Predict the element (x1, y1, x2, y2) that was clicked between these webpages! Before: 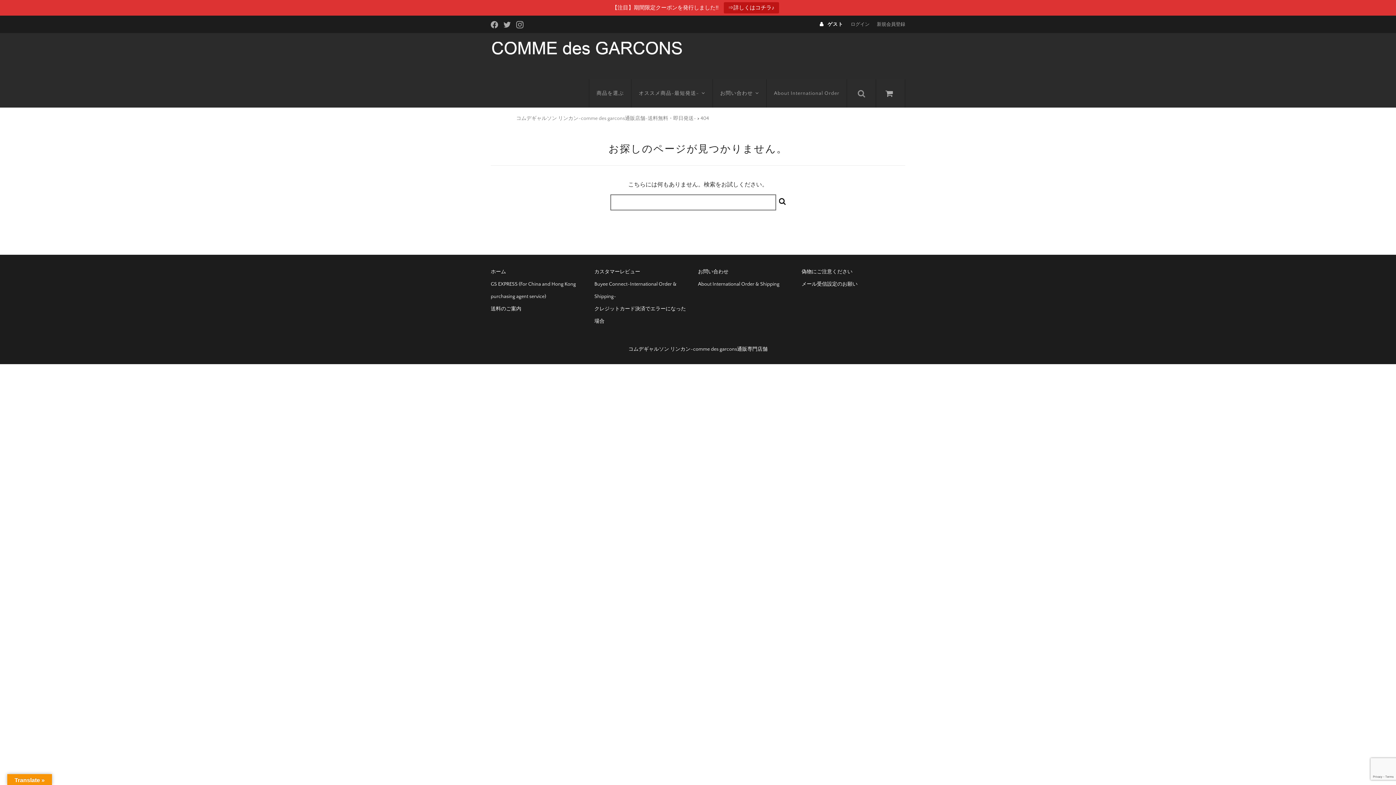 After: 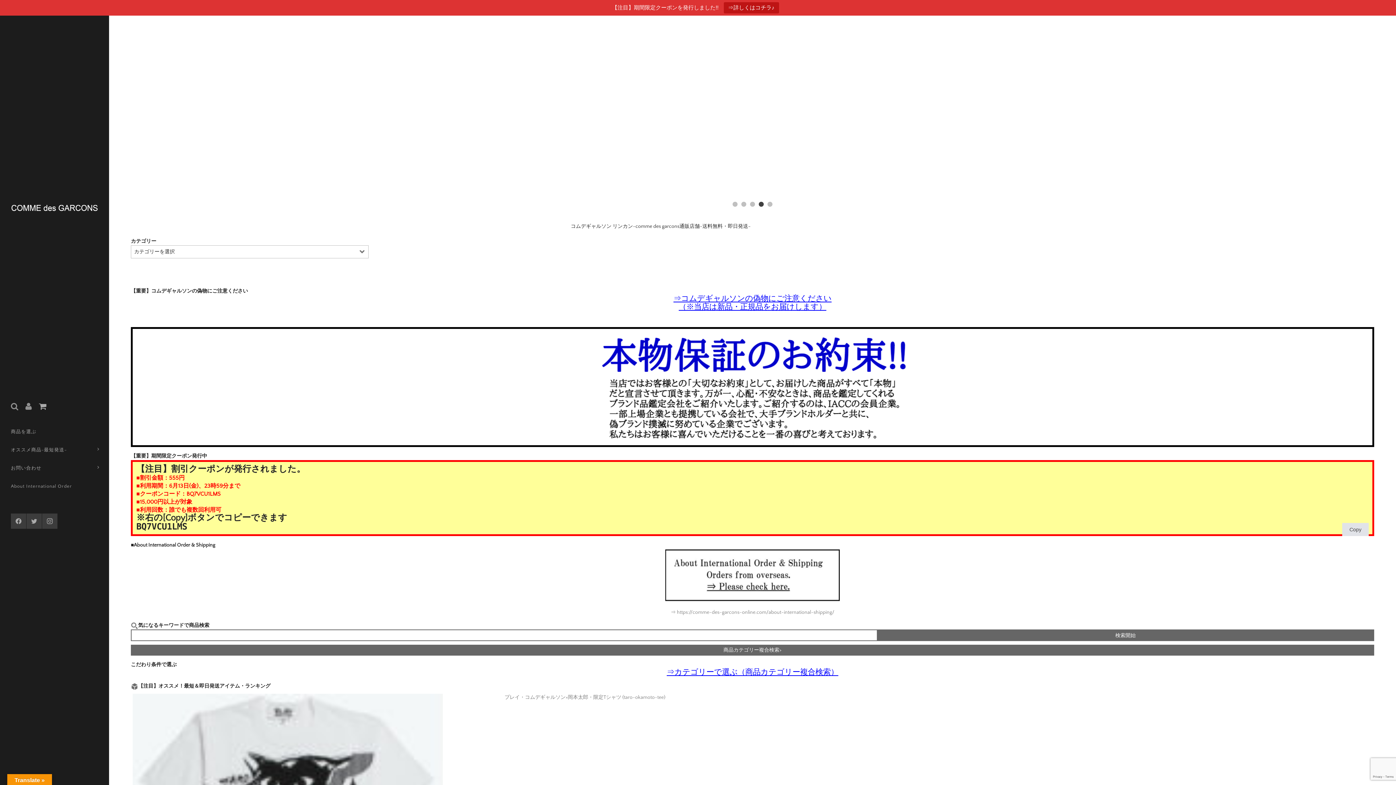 Action: bbox: (490, 269, 513, 274) label: ホーム